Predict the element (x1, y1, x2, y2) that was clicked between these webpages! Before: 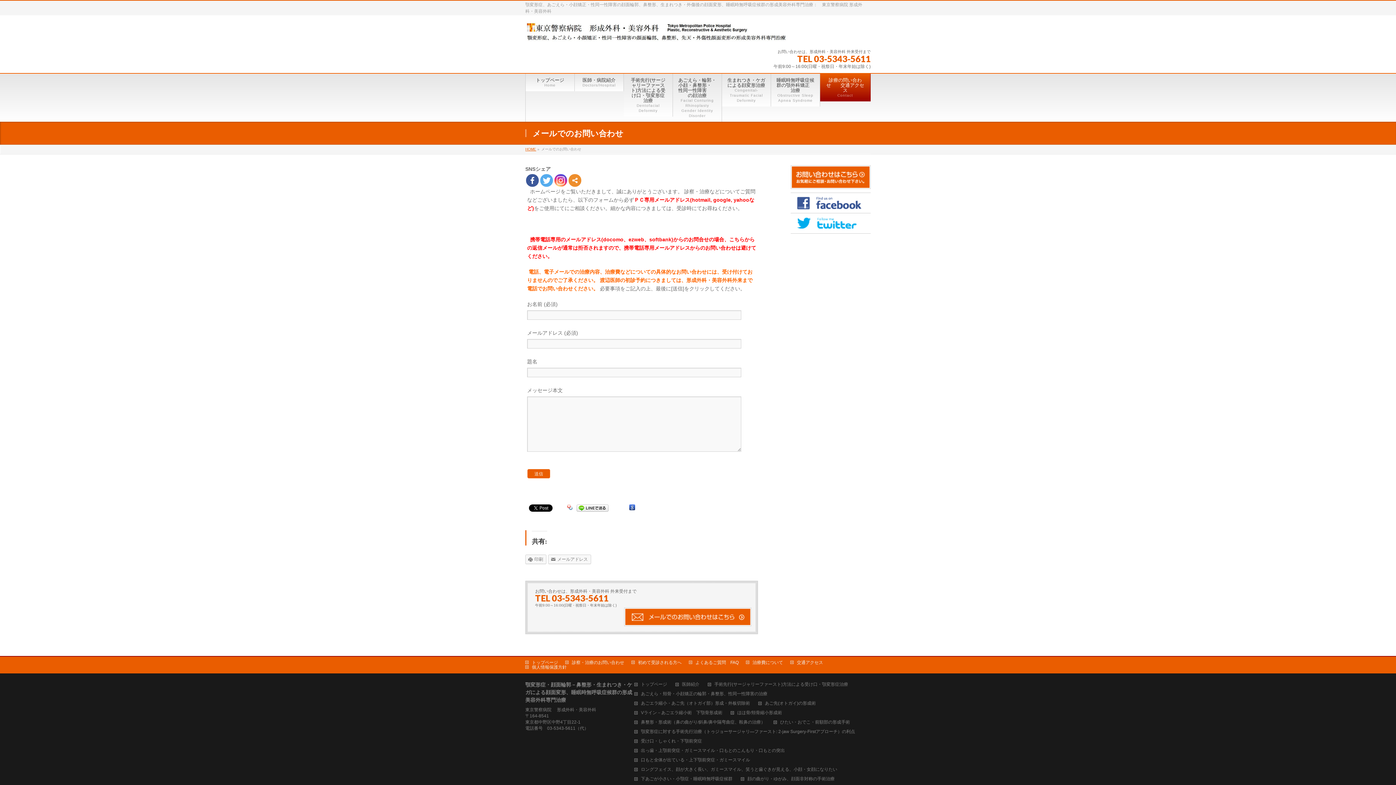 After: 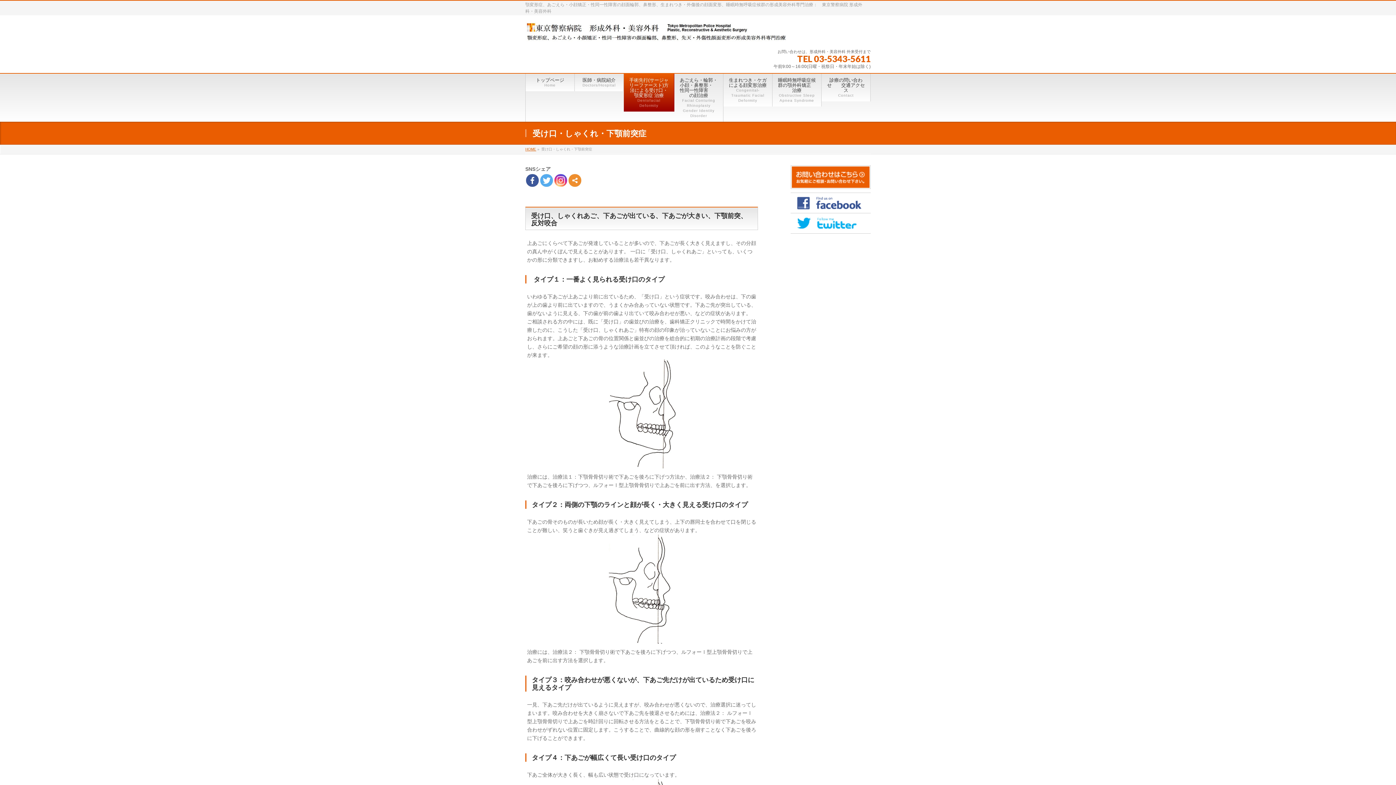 Action: label: 受け口・しゃくれ・下顎前突症 bbox: (634, 739, 709, 745)